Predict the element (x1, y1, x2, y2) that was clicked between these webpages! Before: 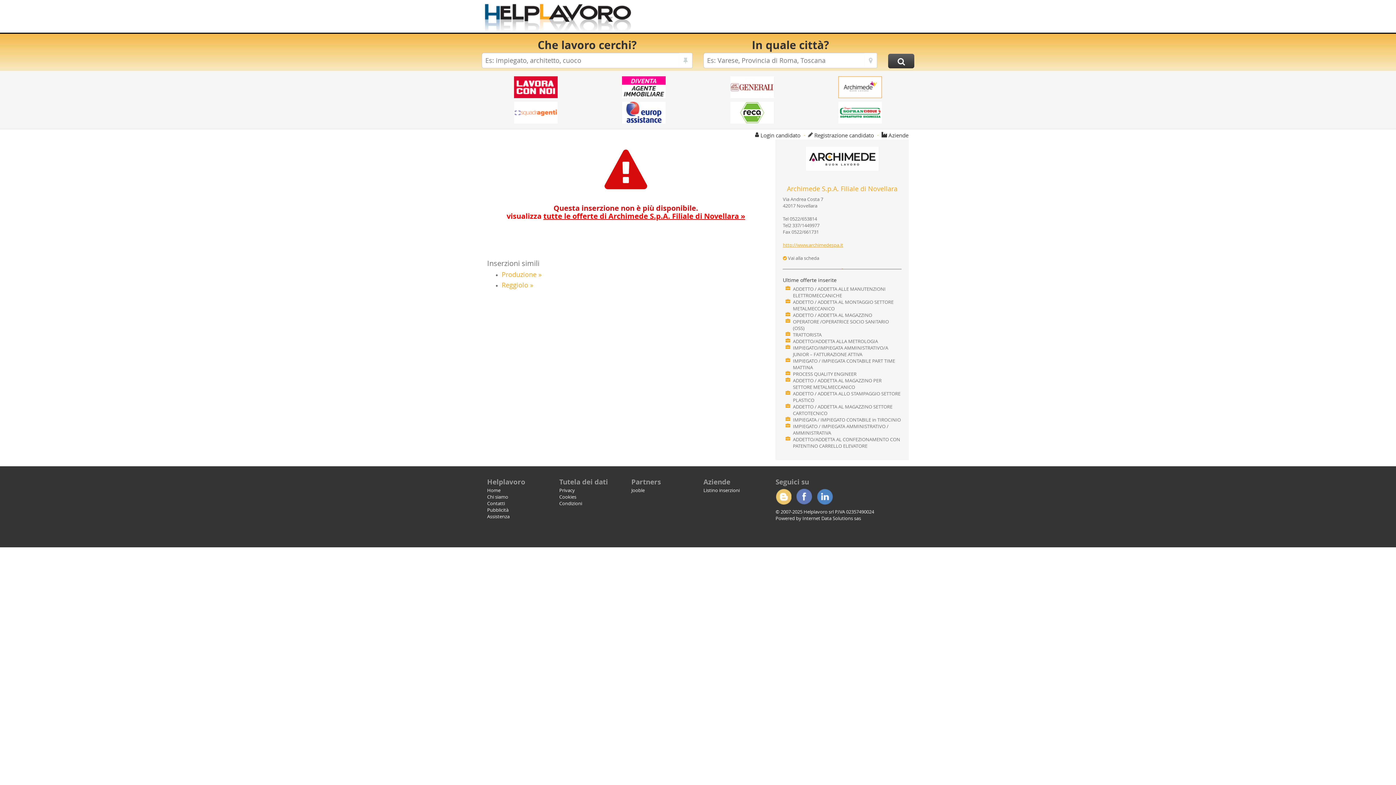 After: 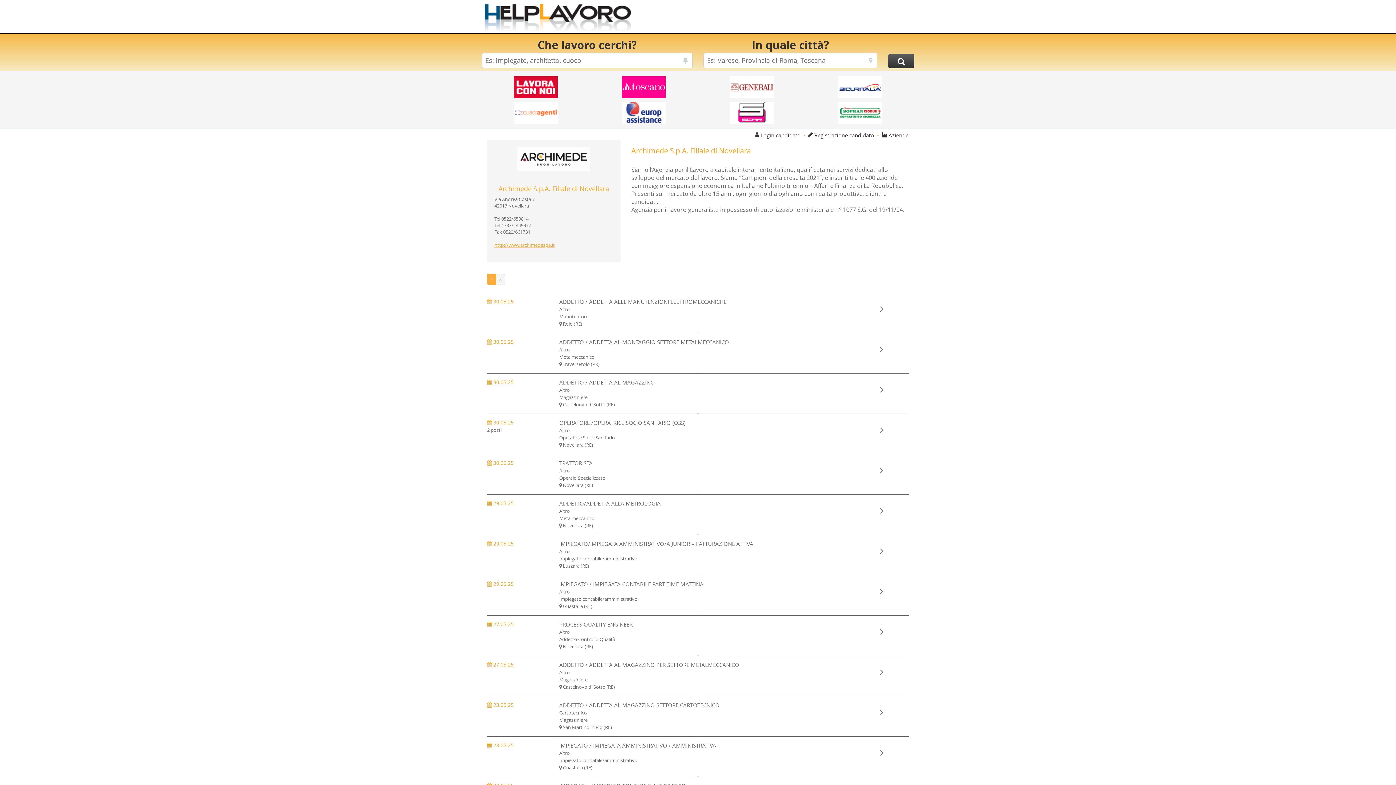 Action: label: visualizza tutte le offerte di Archimede S.p.A. Filiale di Novellara » bbox: (506, 211, 745, 221)